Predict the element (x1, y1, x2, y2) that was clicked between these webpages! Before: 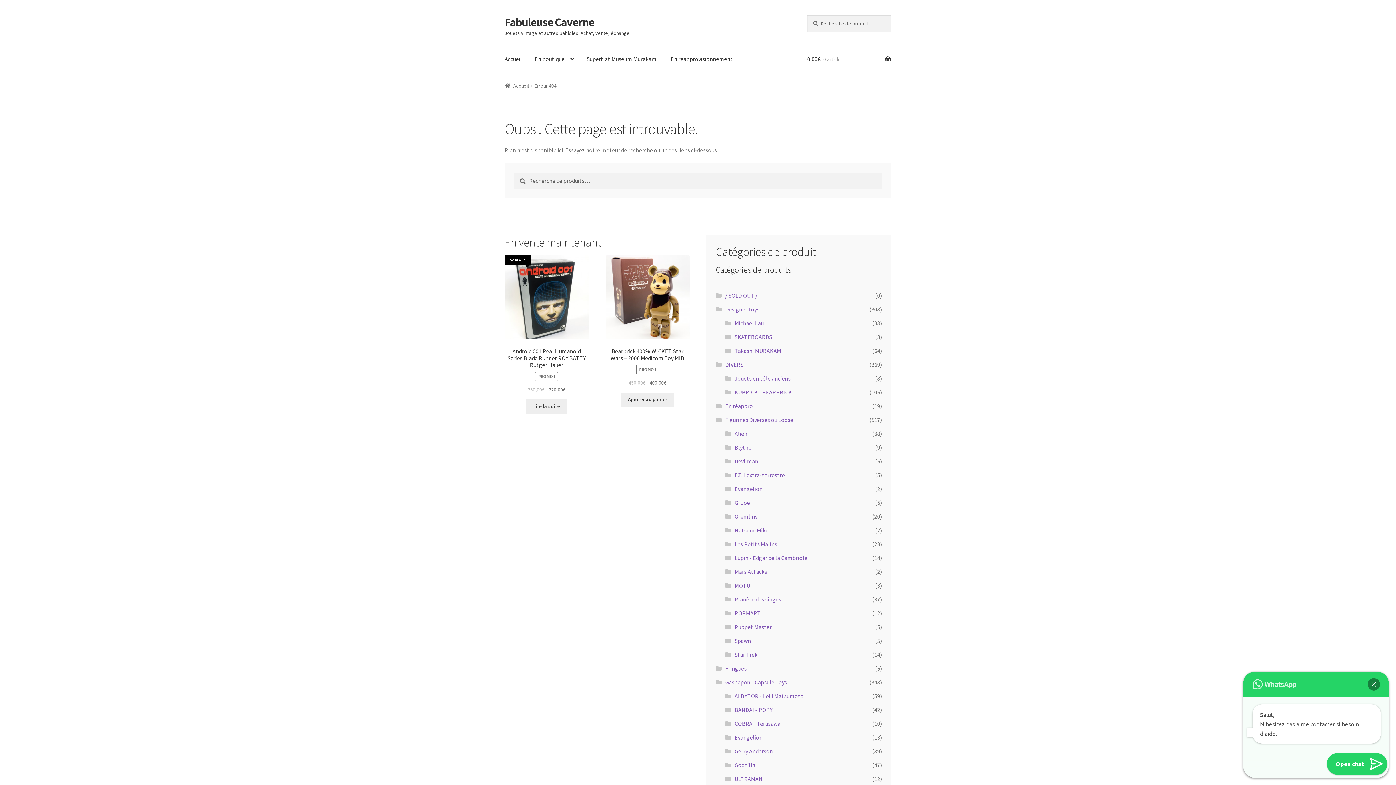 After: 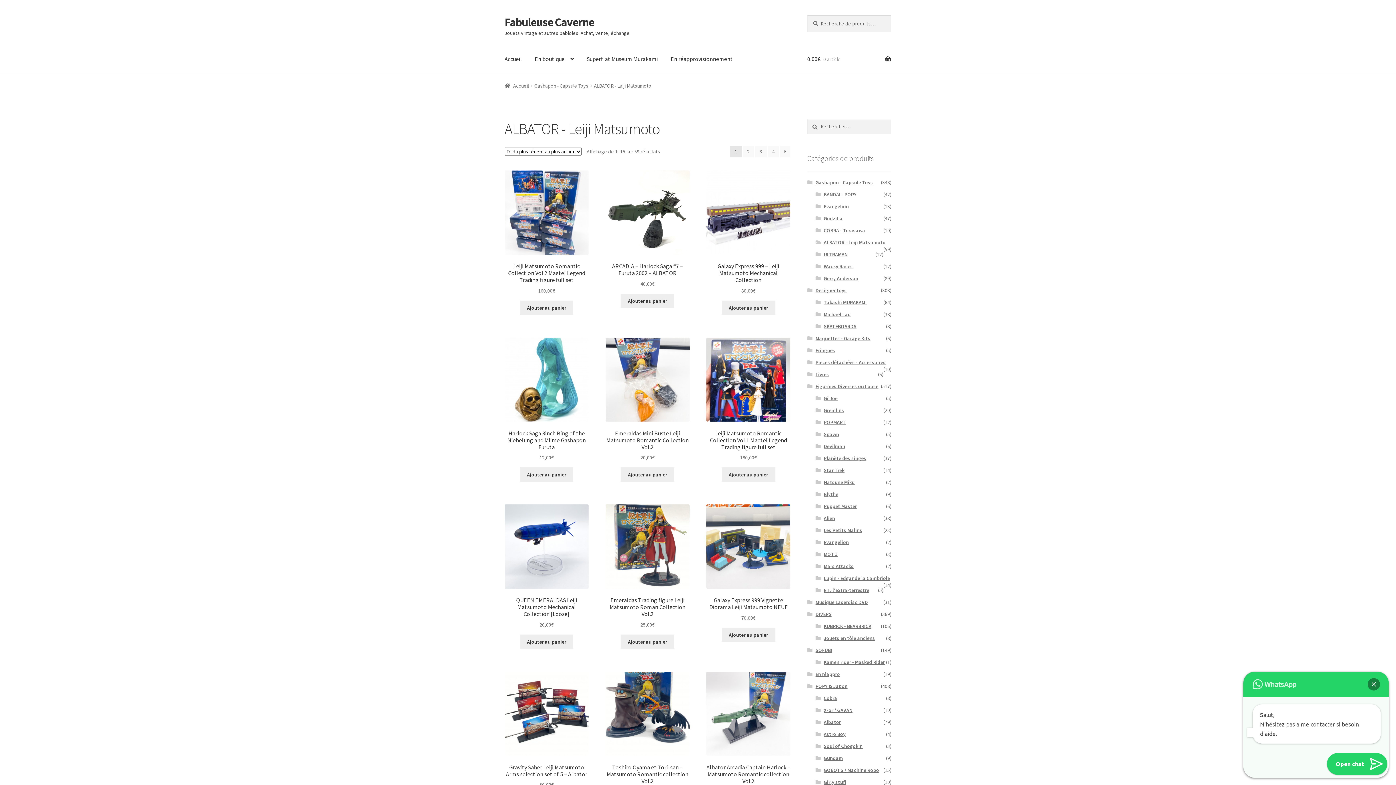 Action: bbox: (734, 692, 803, 700) label: ALBATOR - Leiji Matsumoto